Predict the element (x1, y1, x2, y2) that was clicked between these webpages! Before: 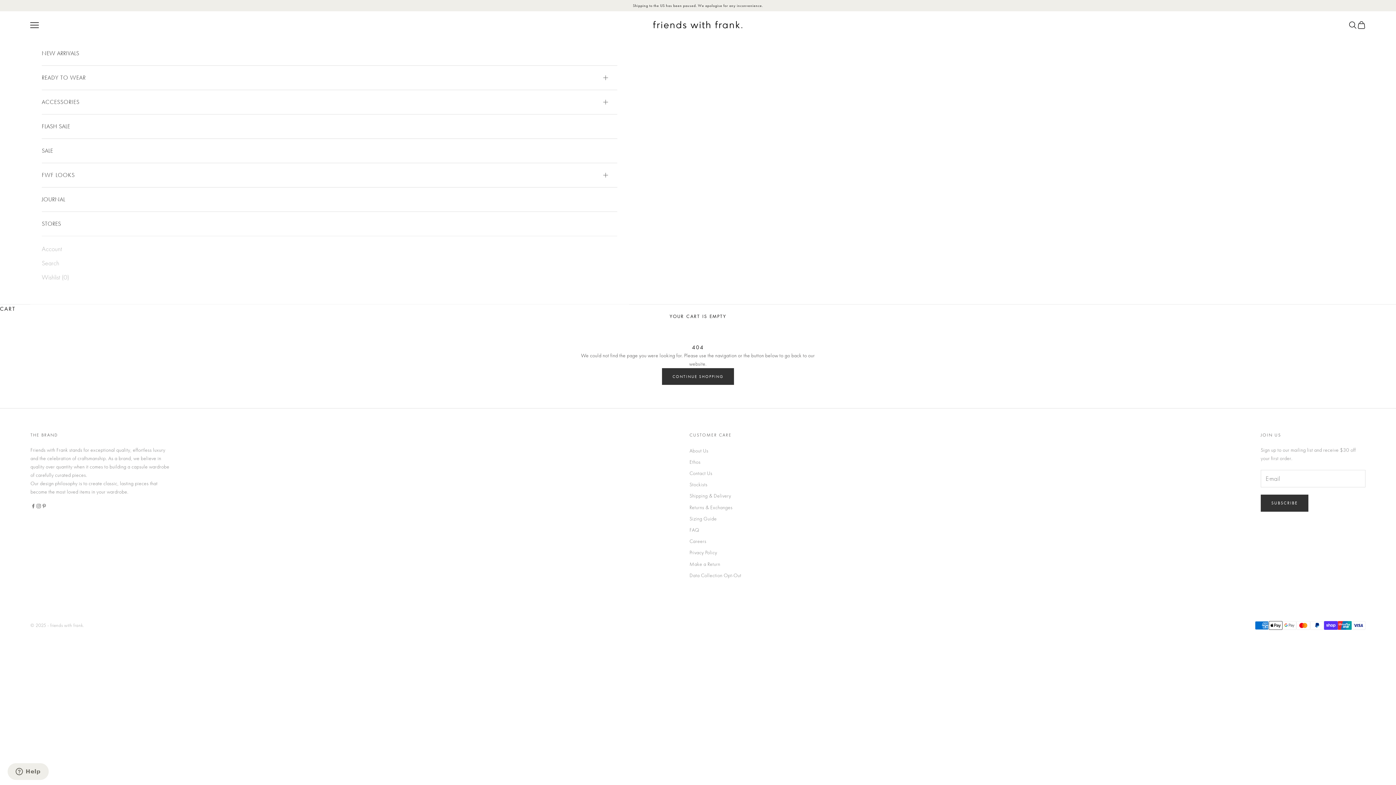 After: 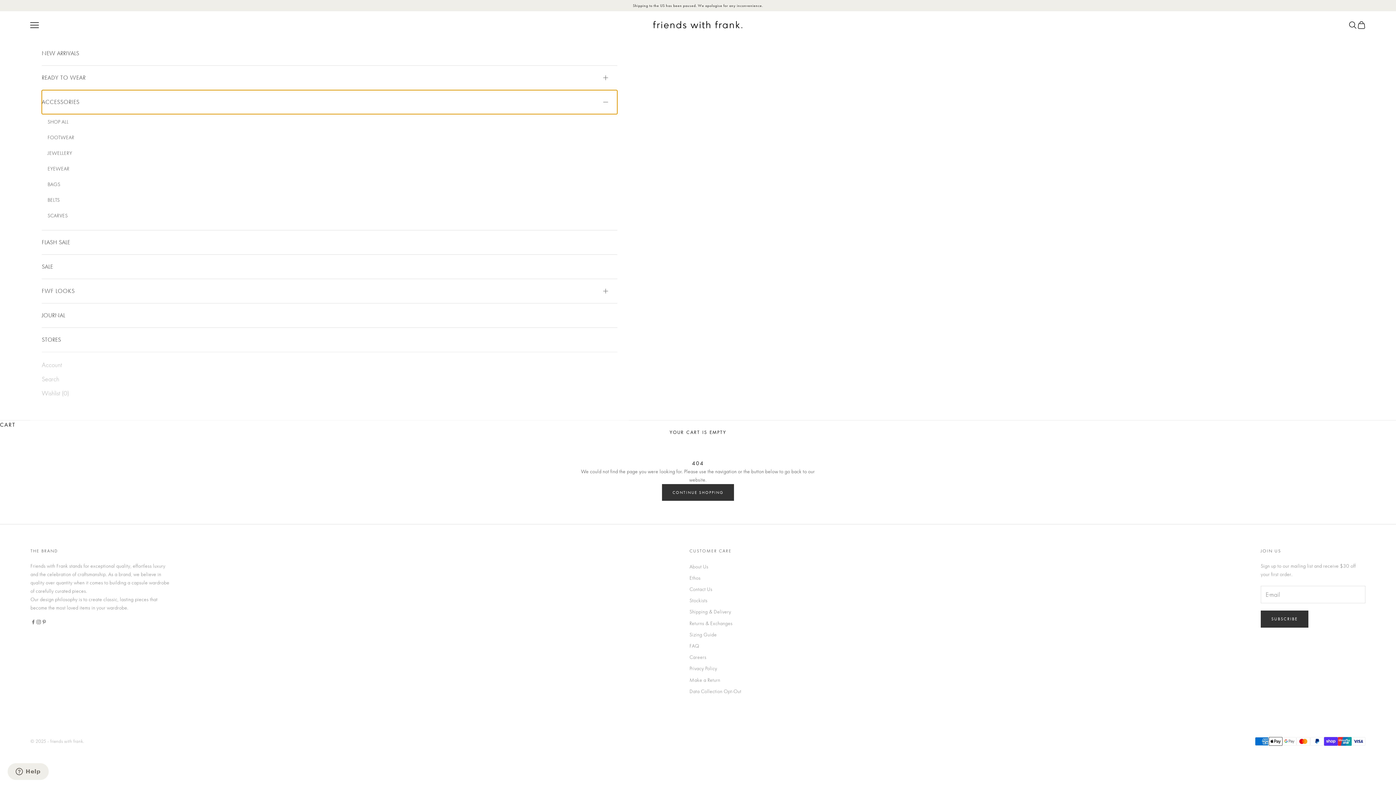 Action: label: ACCESSORIES bbox: (41, 90, 617, 114)